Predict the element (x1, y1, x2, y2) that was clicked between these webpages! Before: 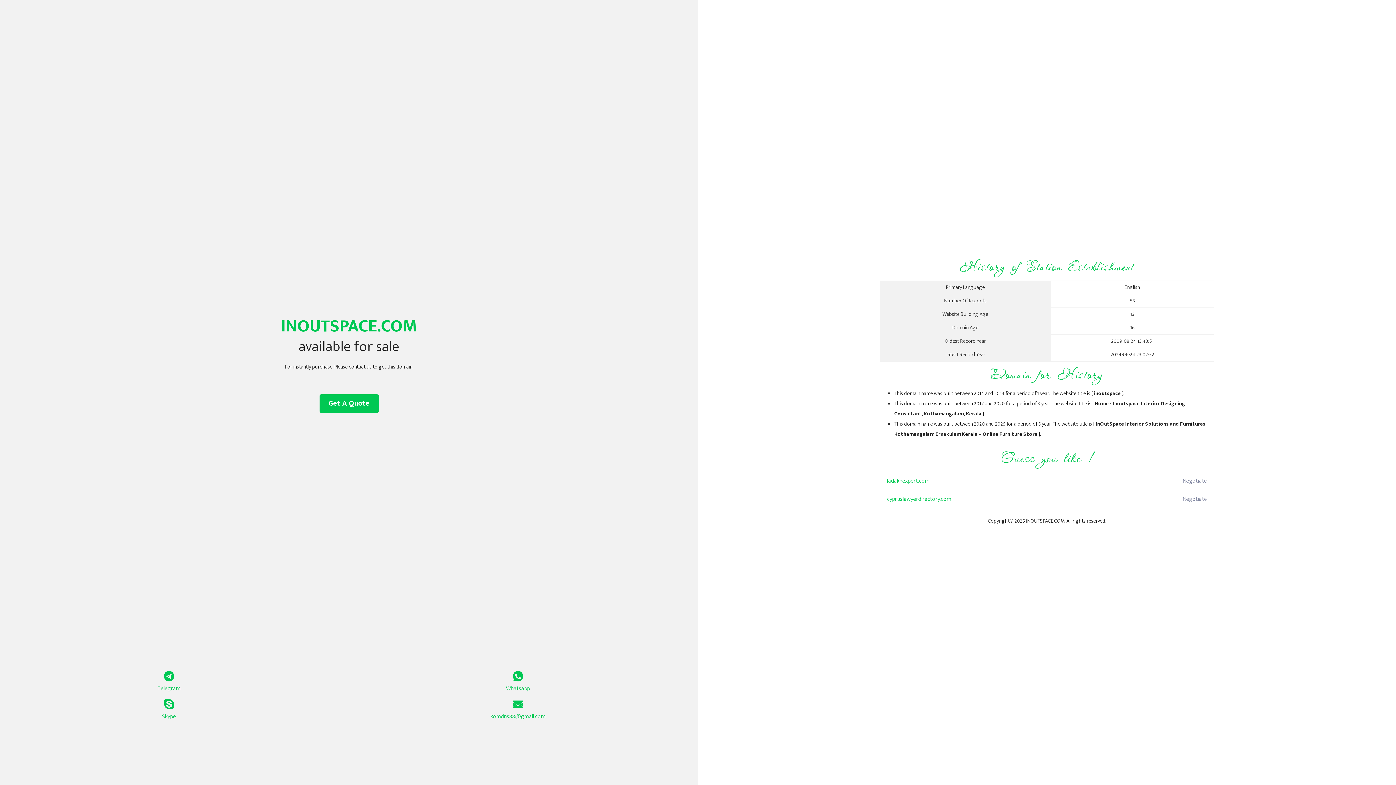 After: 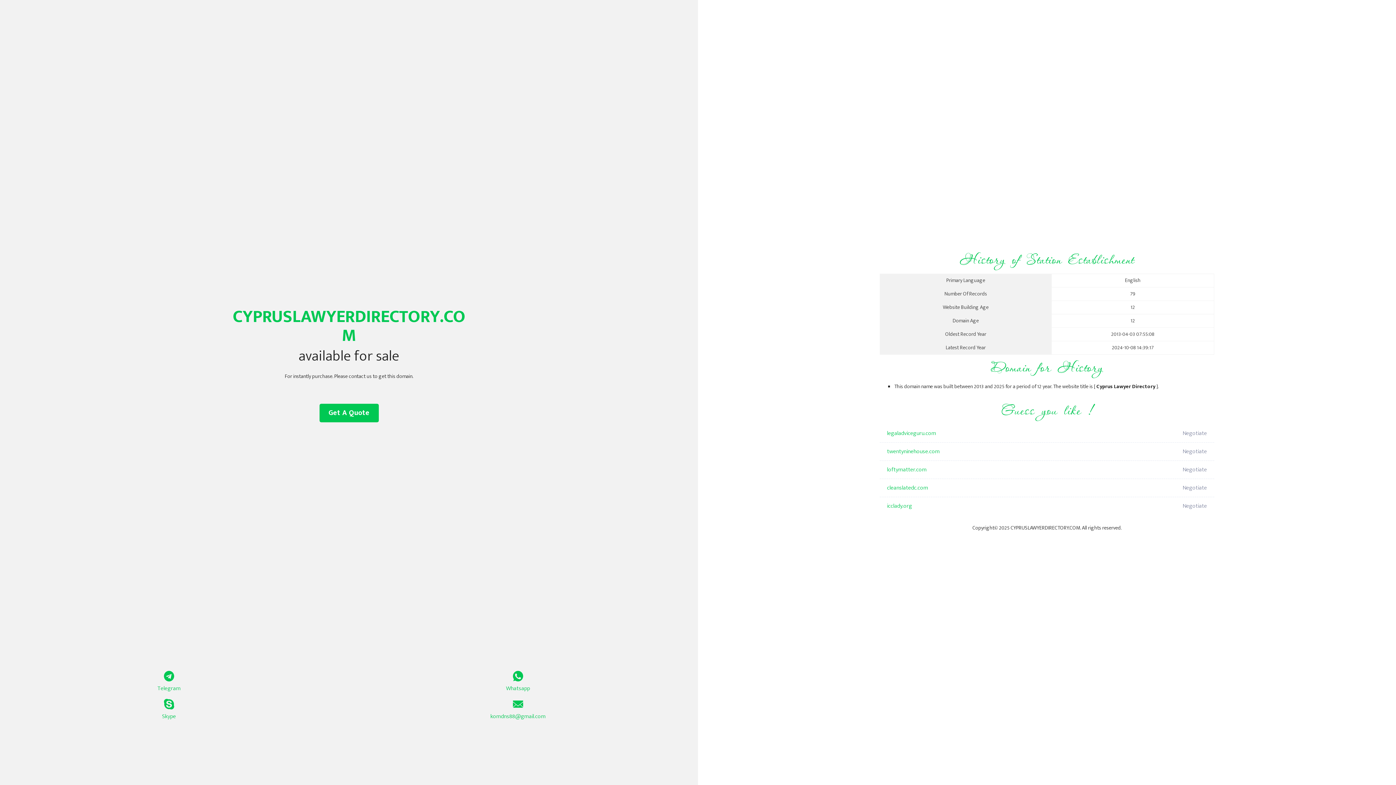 Action: label: cypruslawyerdirectory.com bbox: (887, 490, 1098, 508)